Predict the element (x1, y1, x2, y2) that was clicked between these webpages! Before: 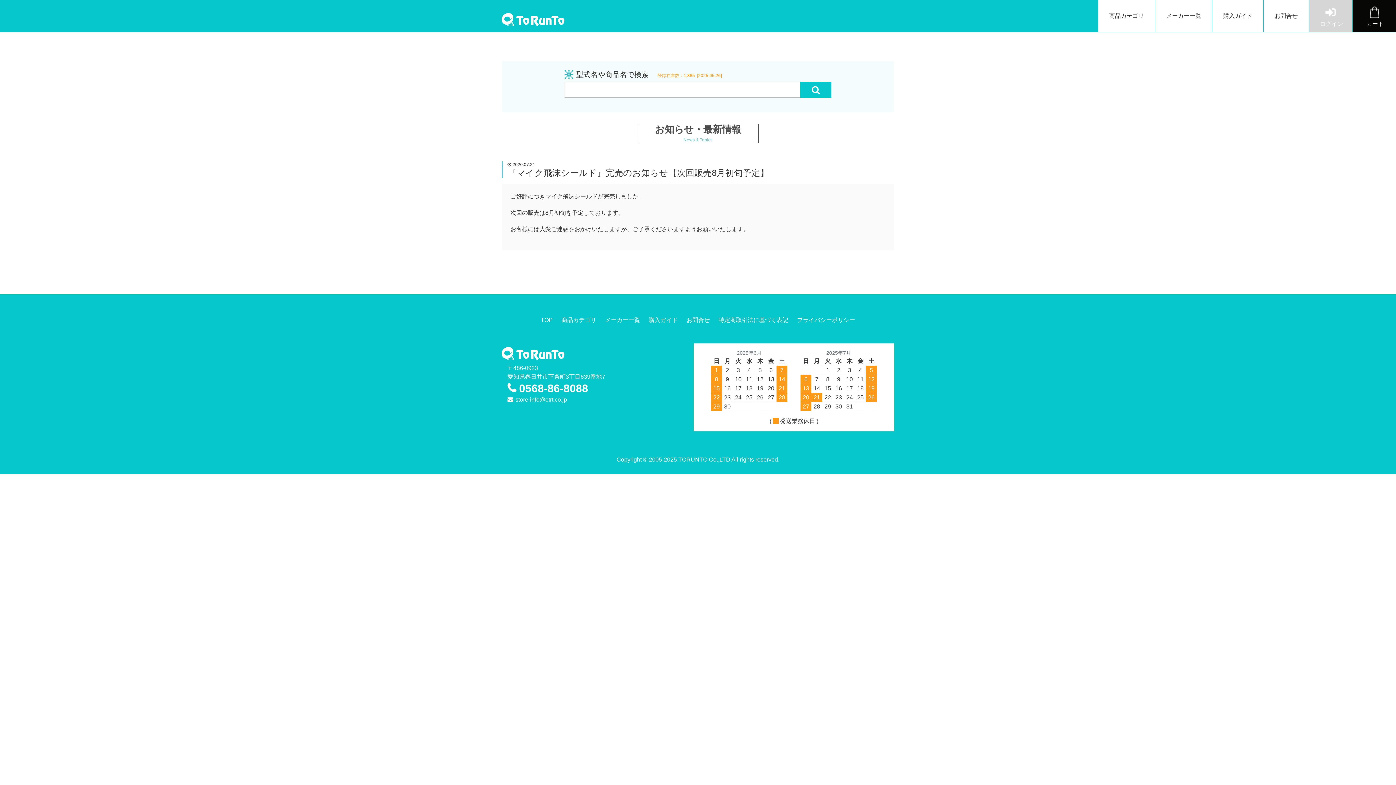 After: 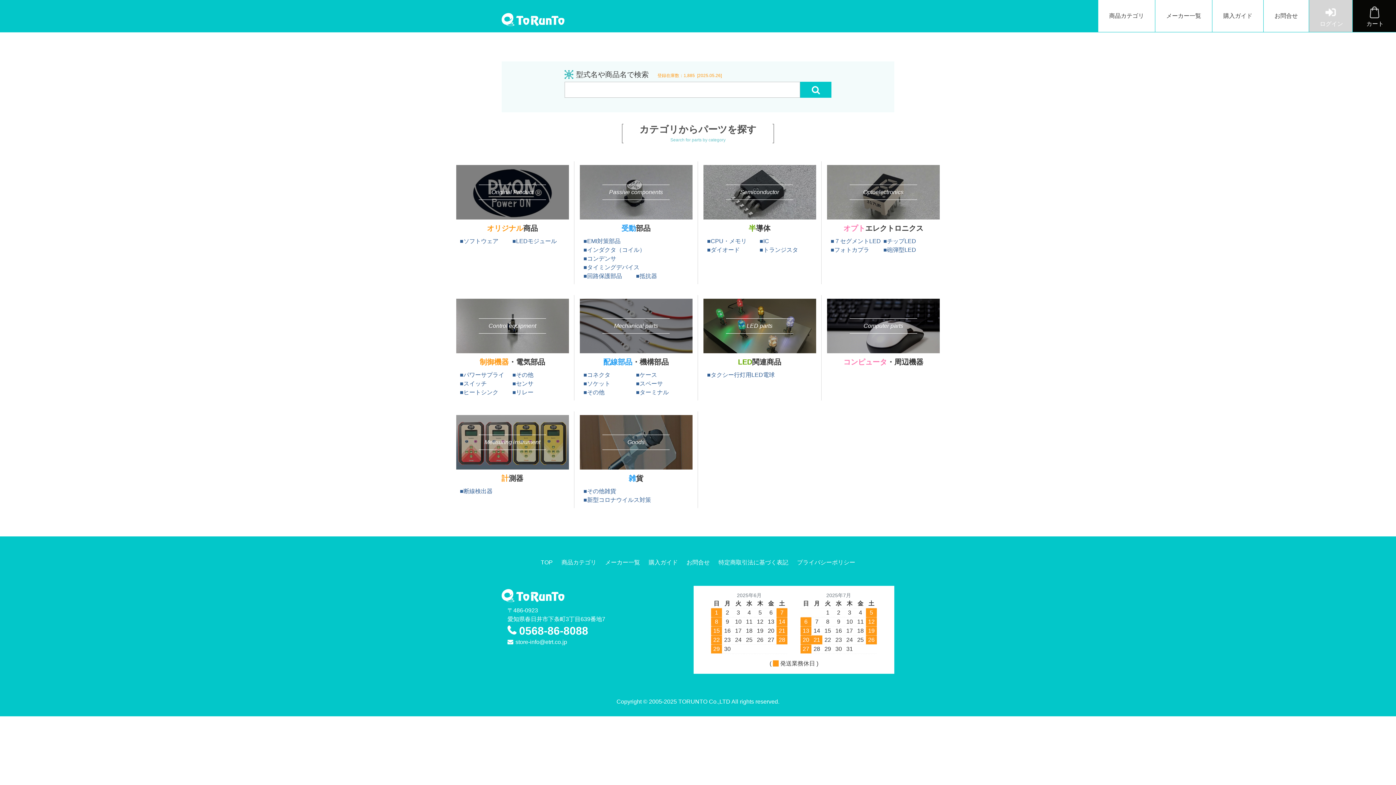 Action: bbox: (561, 317, 596, 323) label: 商品カテゴリ